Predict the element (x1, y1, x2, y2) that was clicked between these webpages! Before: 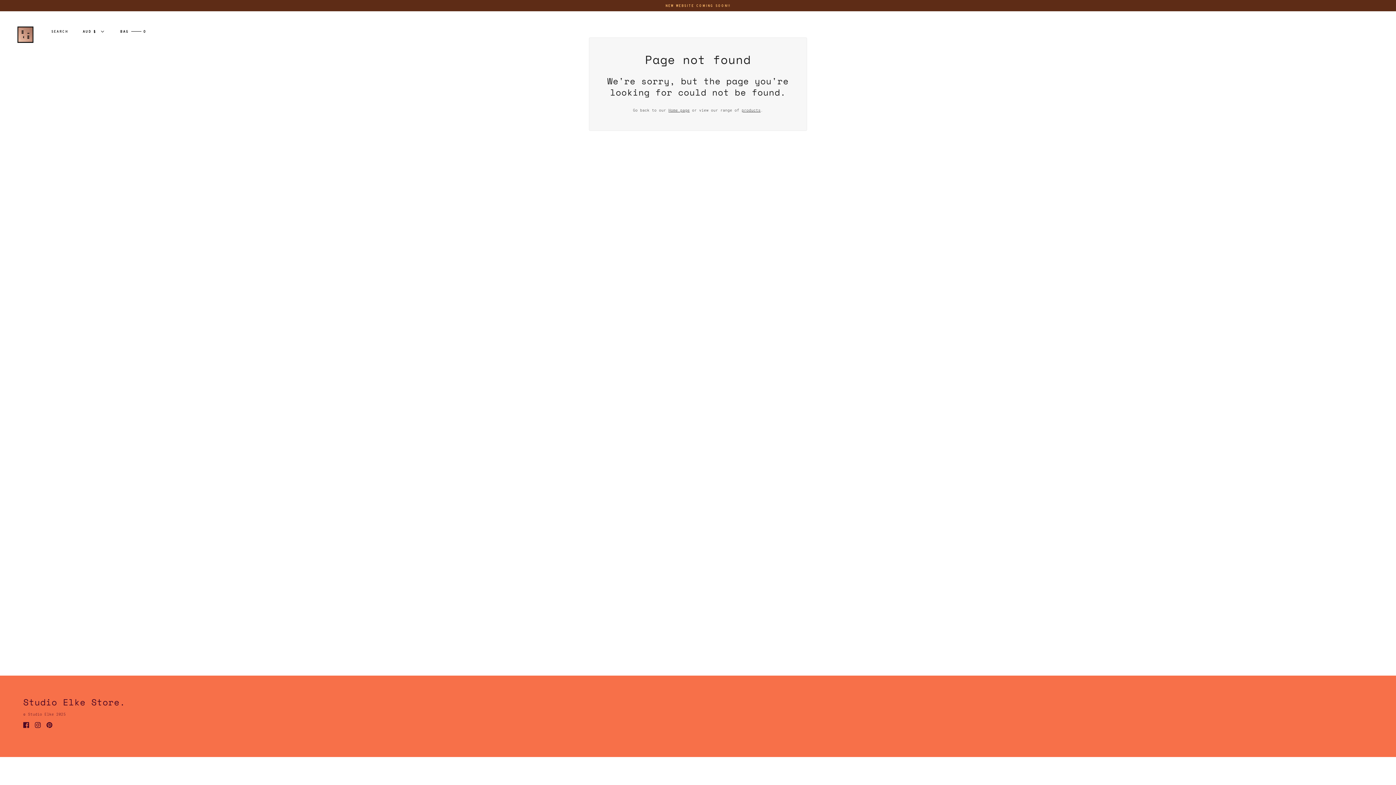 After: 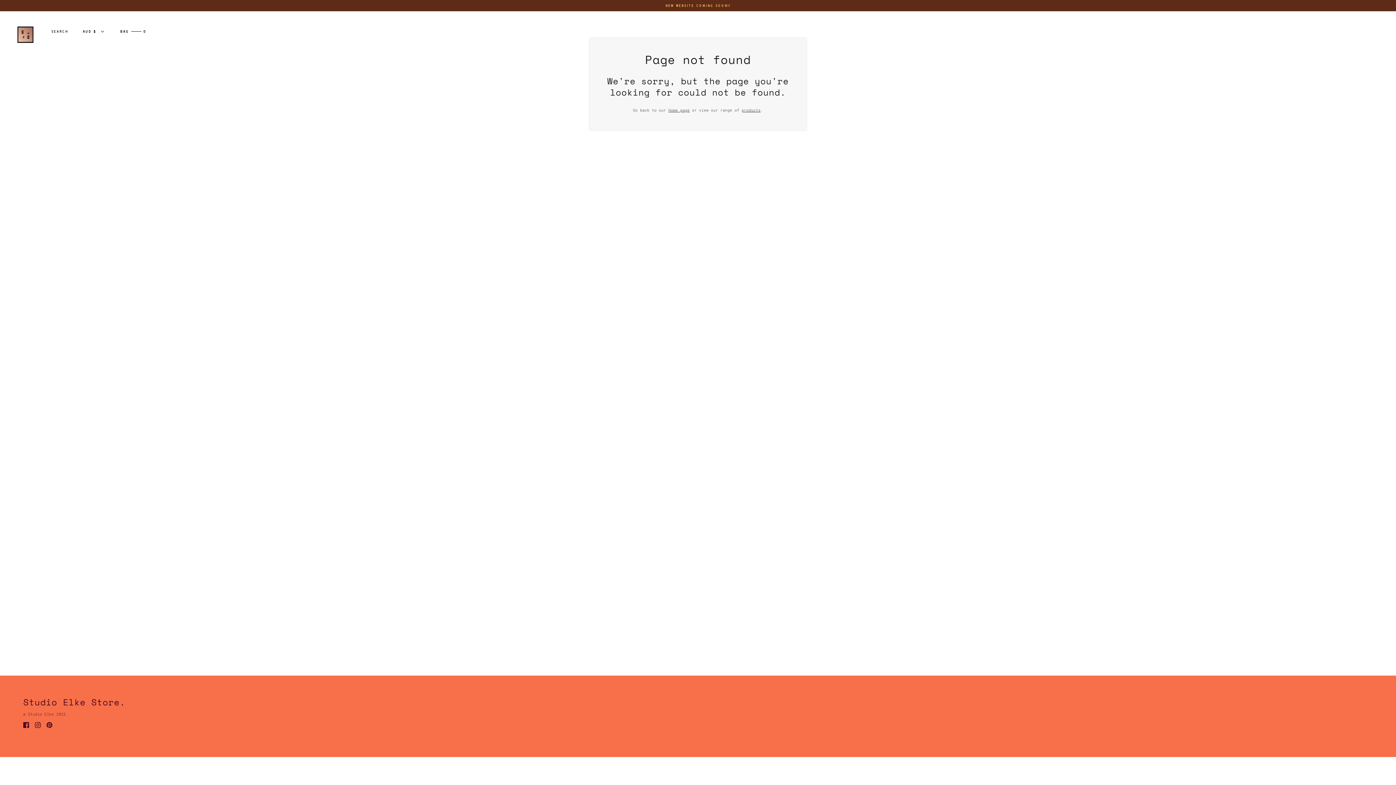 Action: label: instagram bbox: (32, 719, 43, 731)